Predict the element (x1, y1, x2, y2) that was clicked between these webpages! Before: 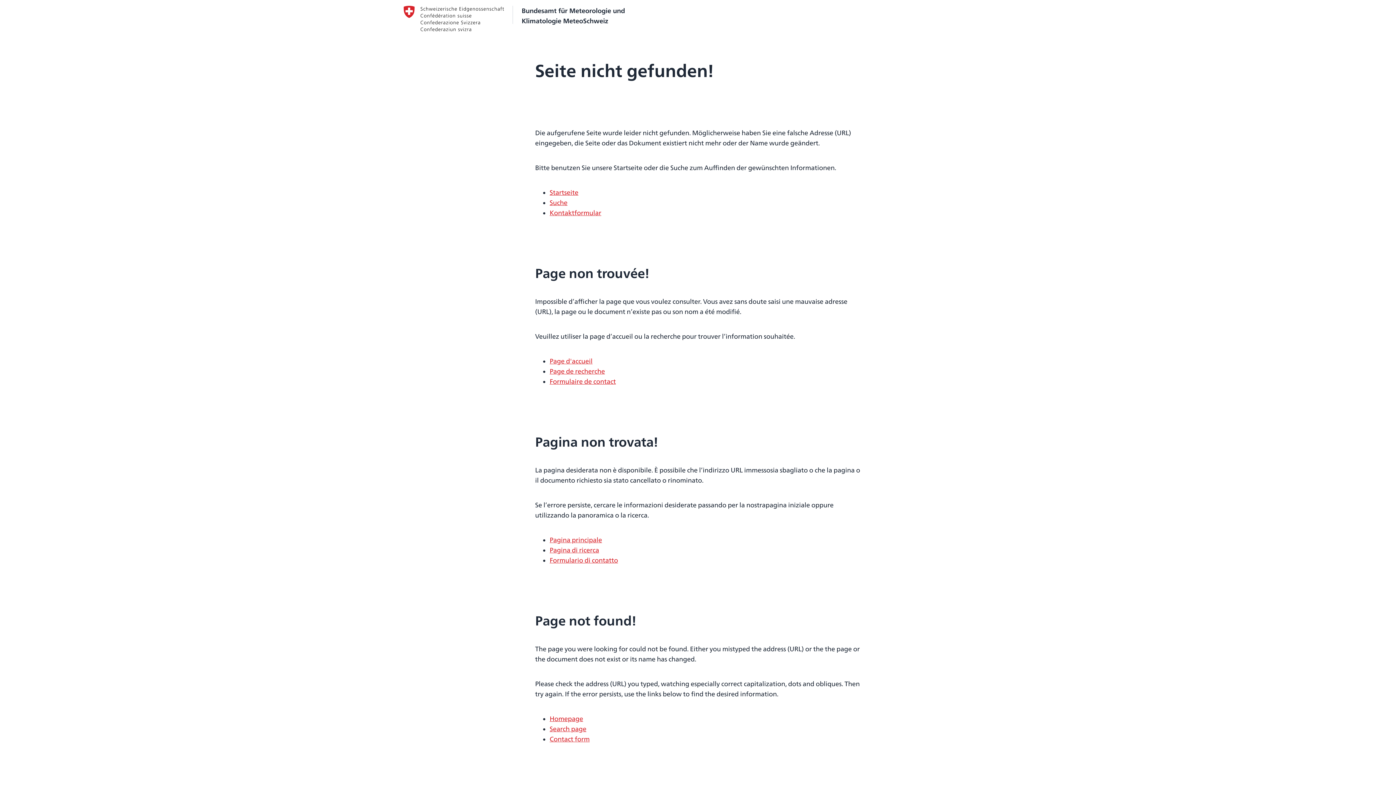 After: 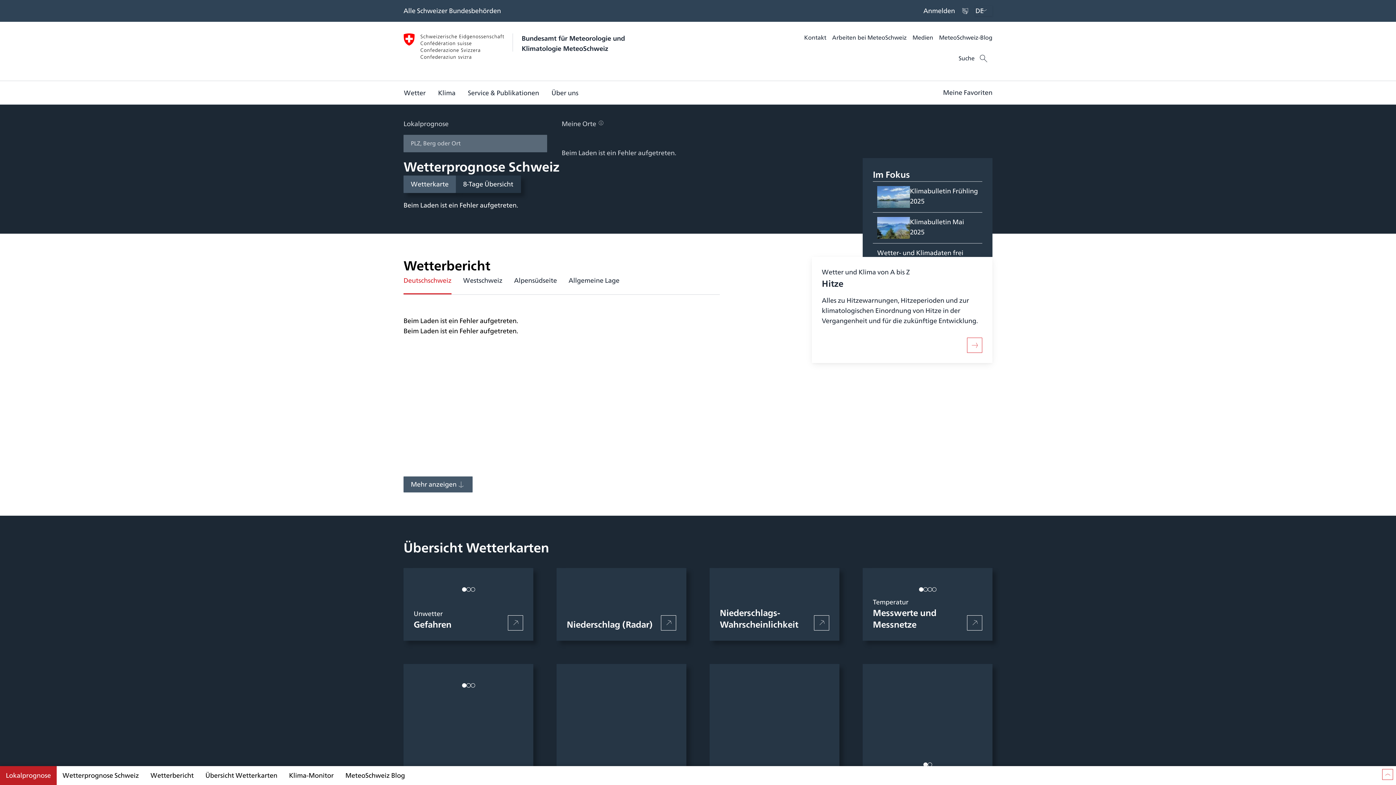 Action: label: Startseite bbox: (549, 187, 578, 197)